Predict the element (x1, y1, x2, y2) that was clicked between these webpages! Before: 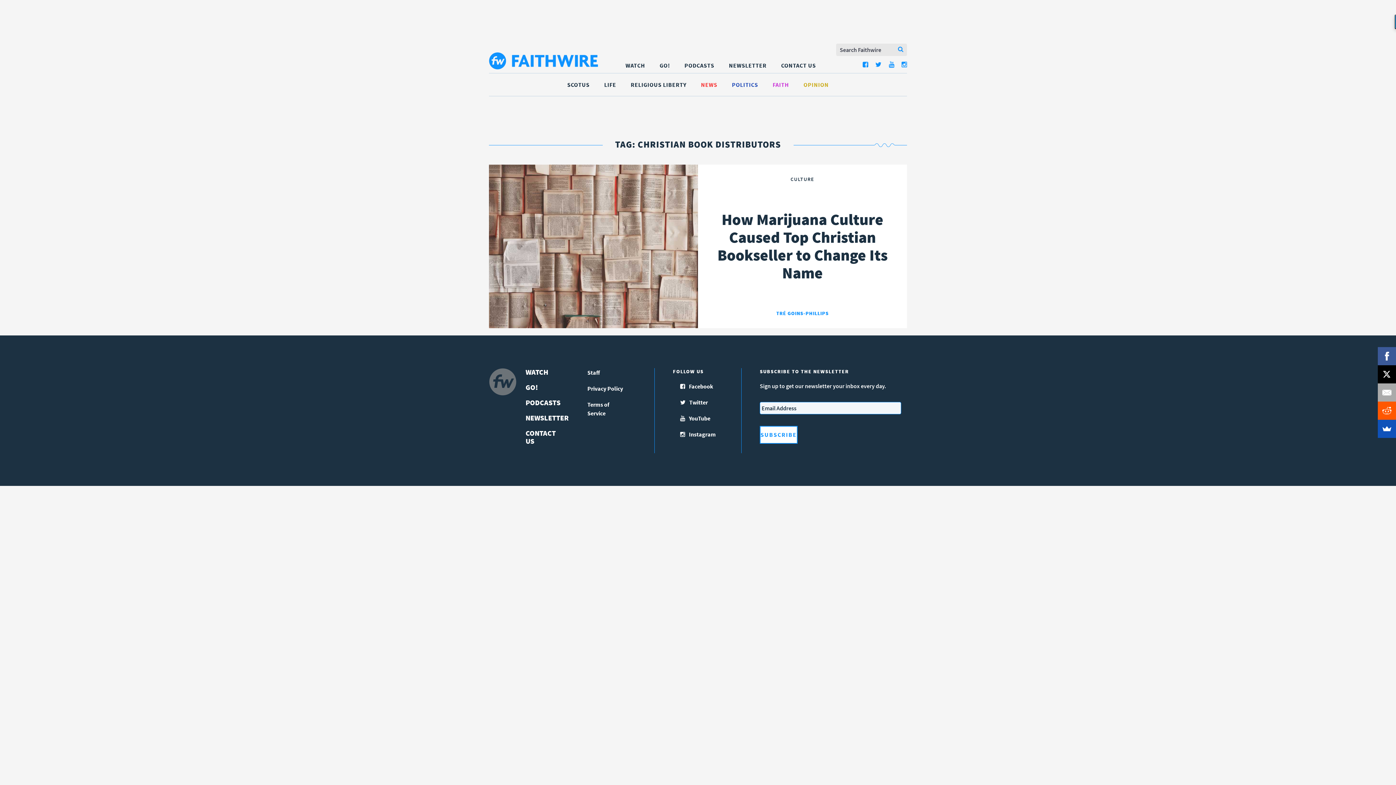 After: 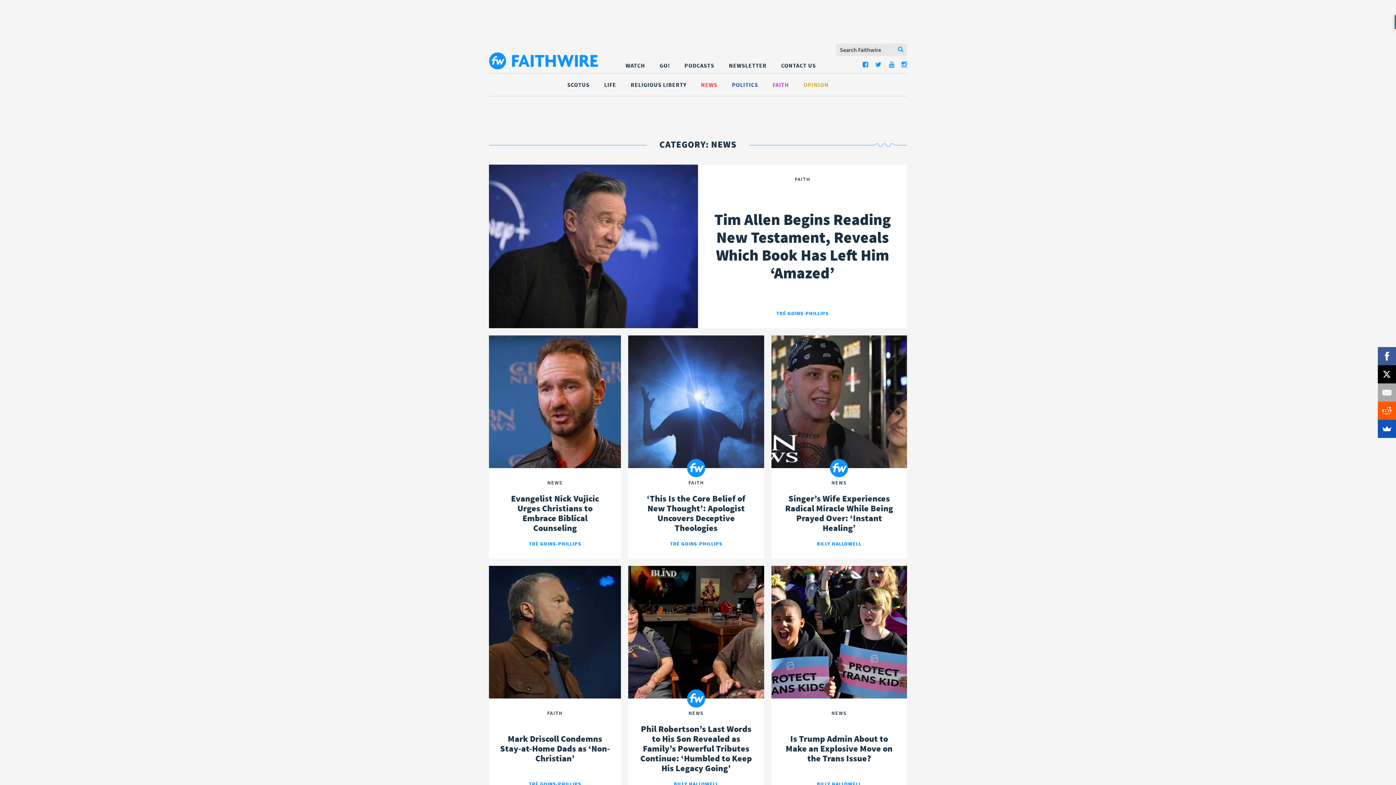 Action: bbox: (701, 81, 717, 88) label: NEWS